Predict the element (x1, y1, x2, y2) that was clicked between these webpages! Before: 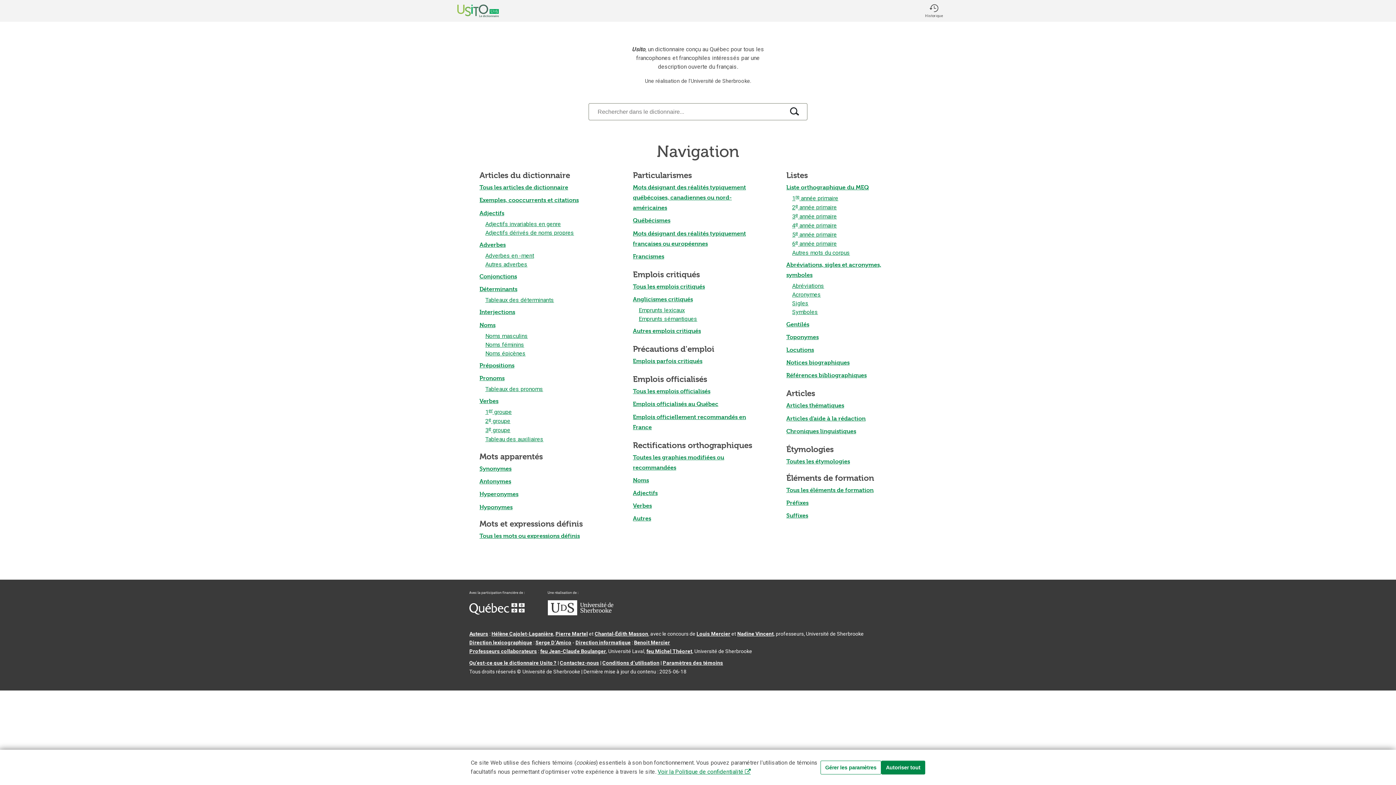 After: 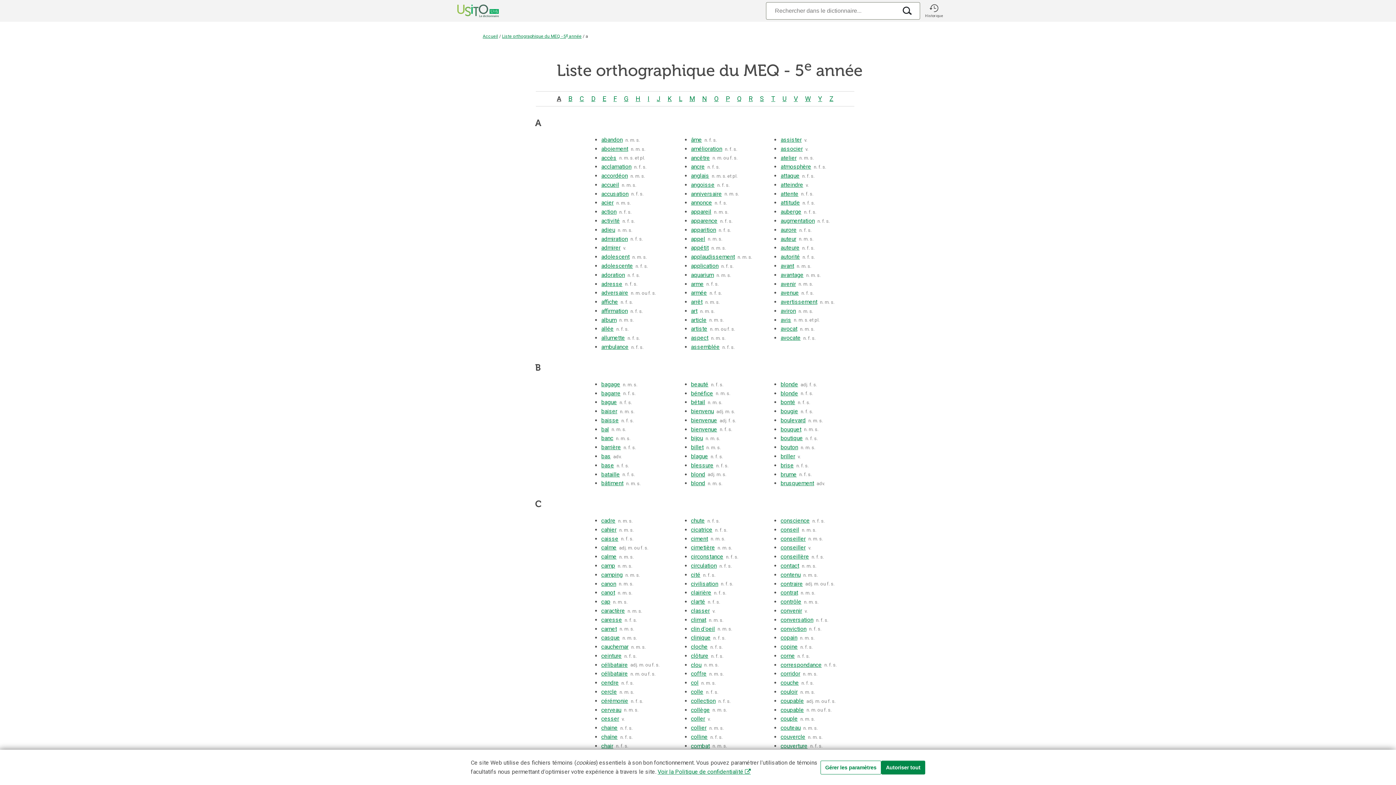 Action: label: 5e année primaire bbox: (792, 231, 837, 238)